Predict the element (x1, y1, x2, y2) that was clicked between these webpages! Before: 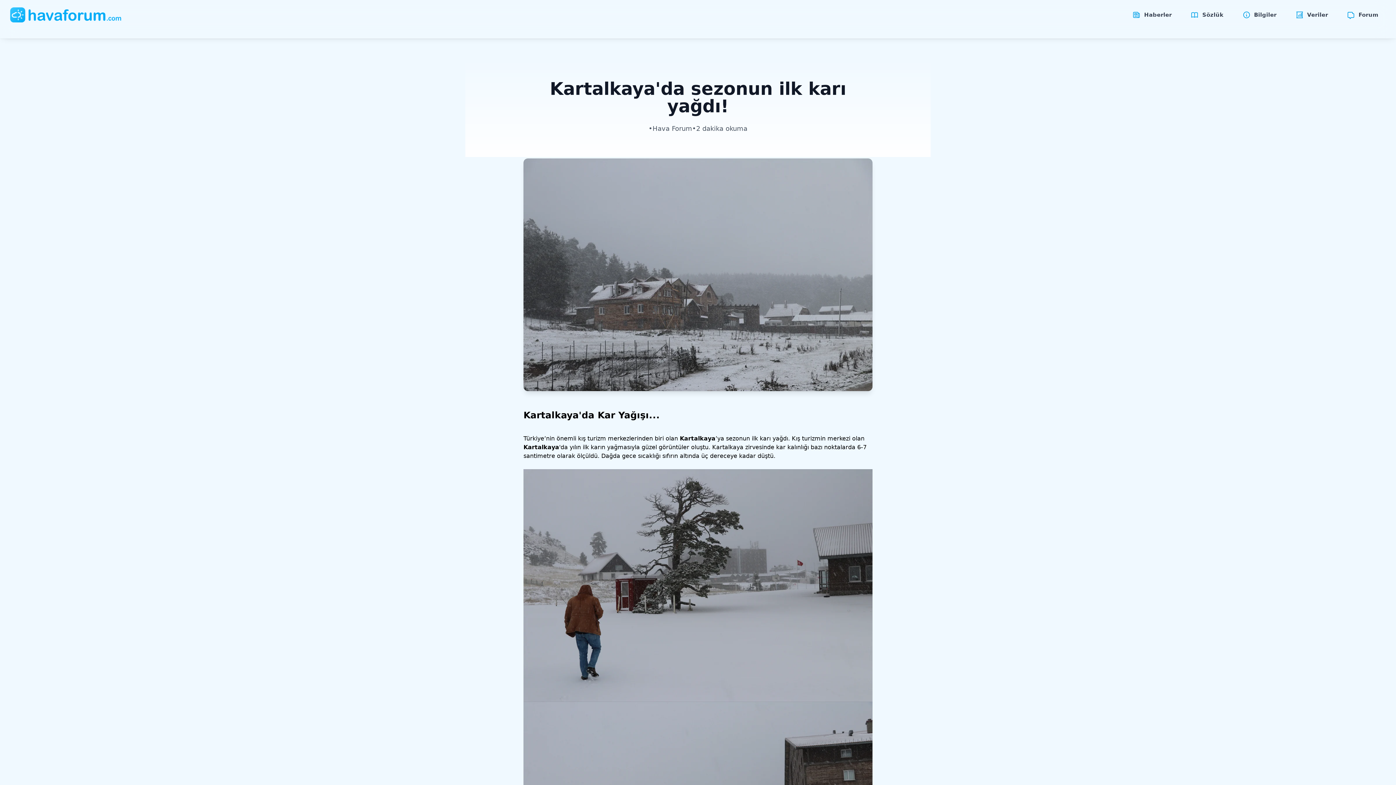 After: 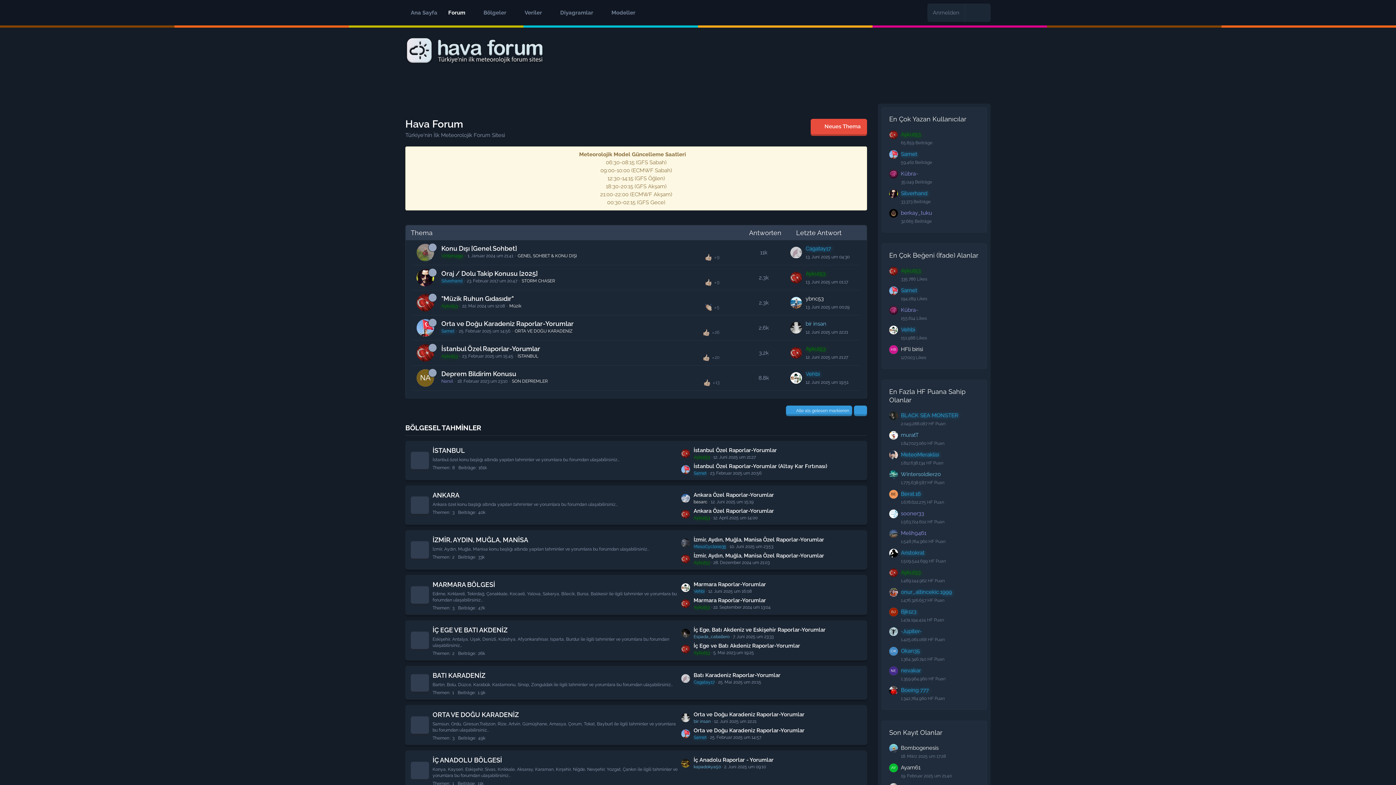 Action: bbox: (1338, 5, 1387, 24) label: Forum